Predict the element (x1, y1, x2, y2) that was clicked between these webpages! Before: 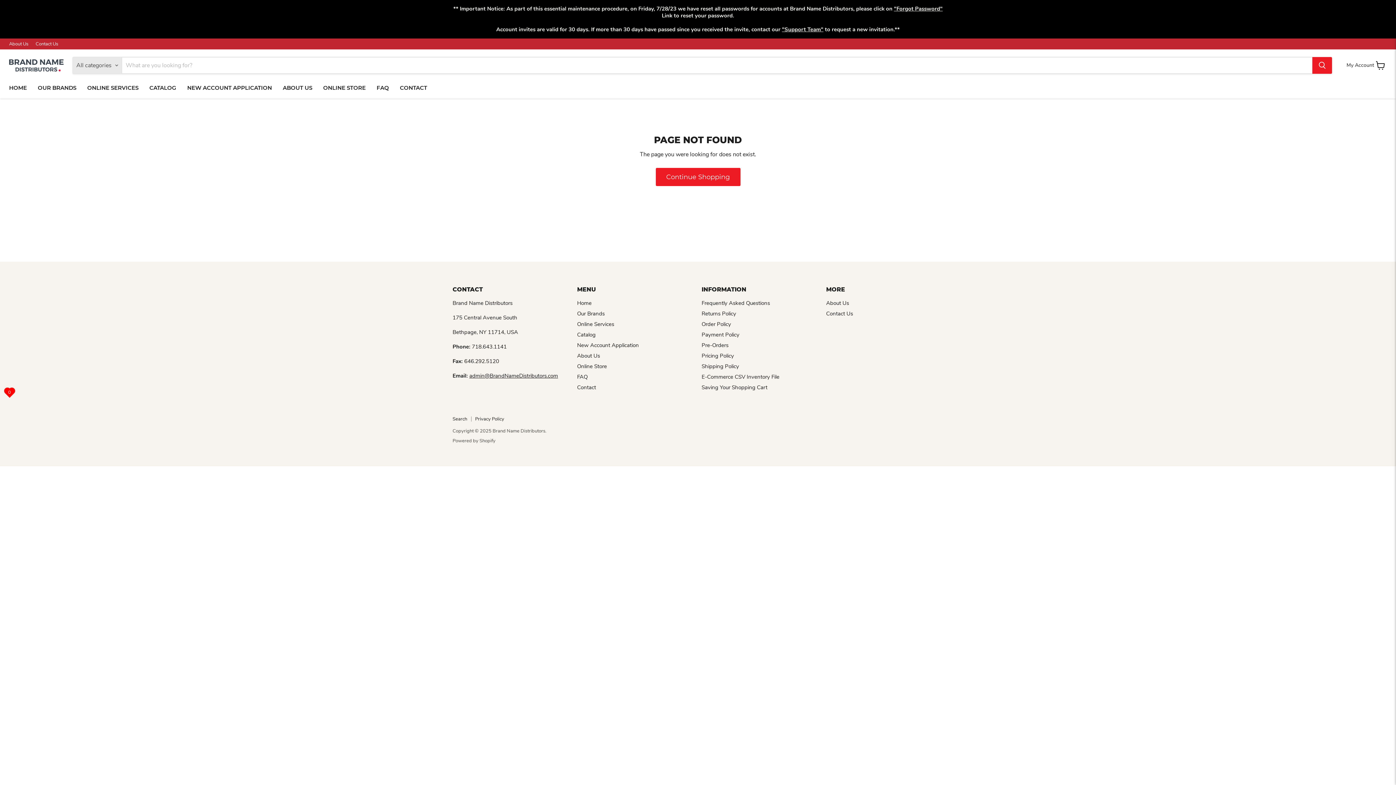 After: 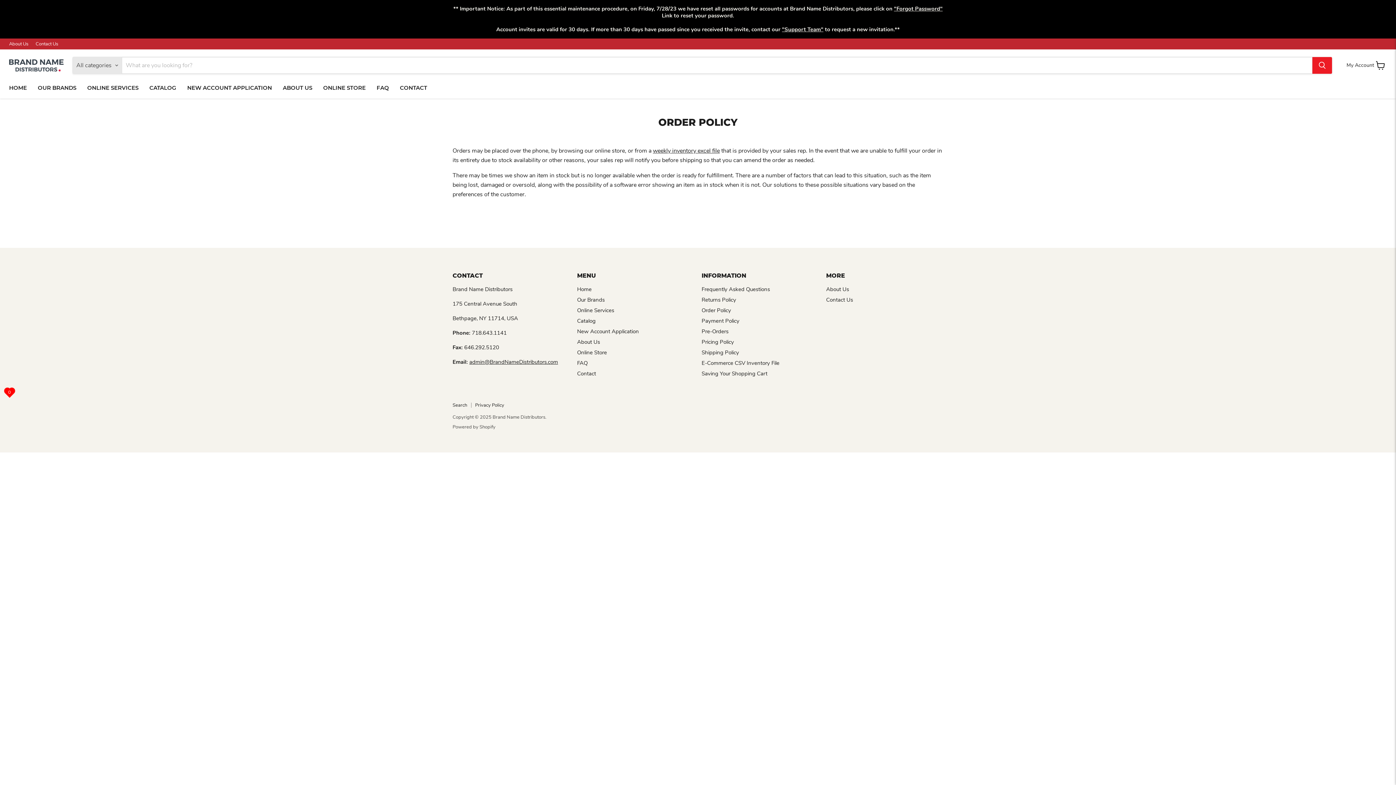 Action: label: Order Policy bbox: (701, 320, 731, 327)